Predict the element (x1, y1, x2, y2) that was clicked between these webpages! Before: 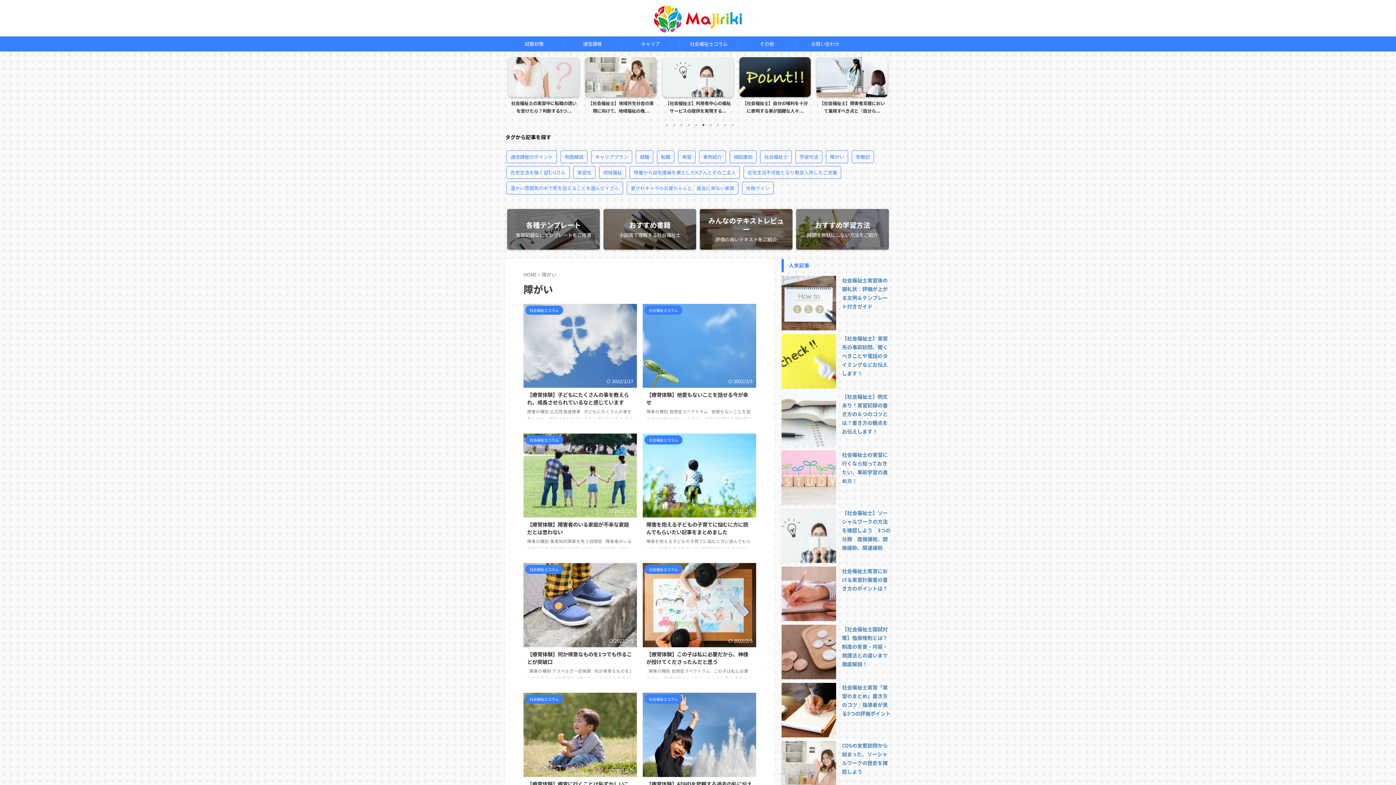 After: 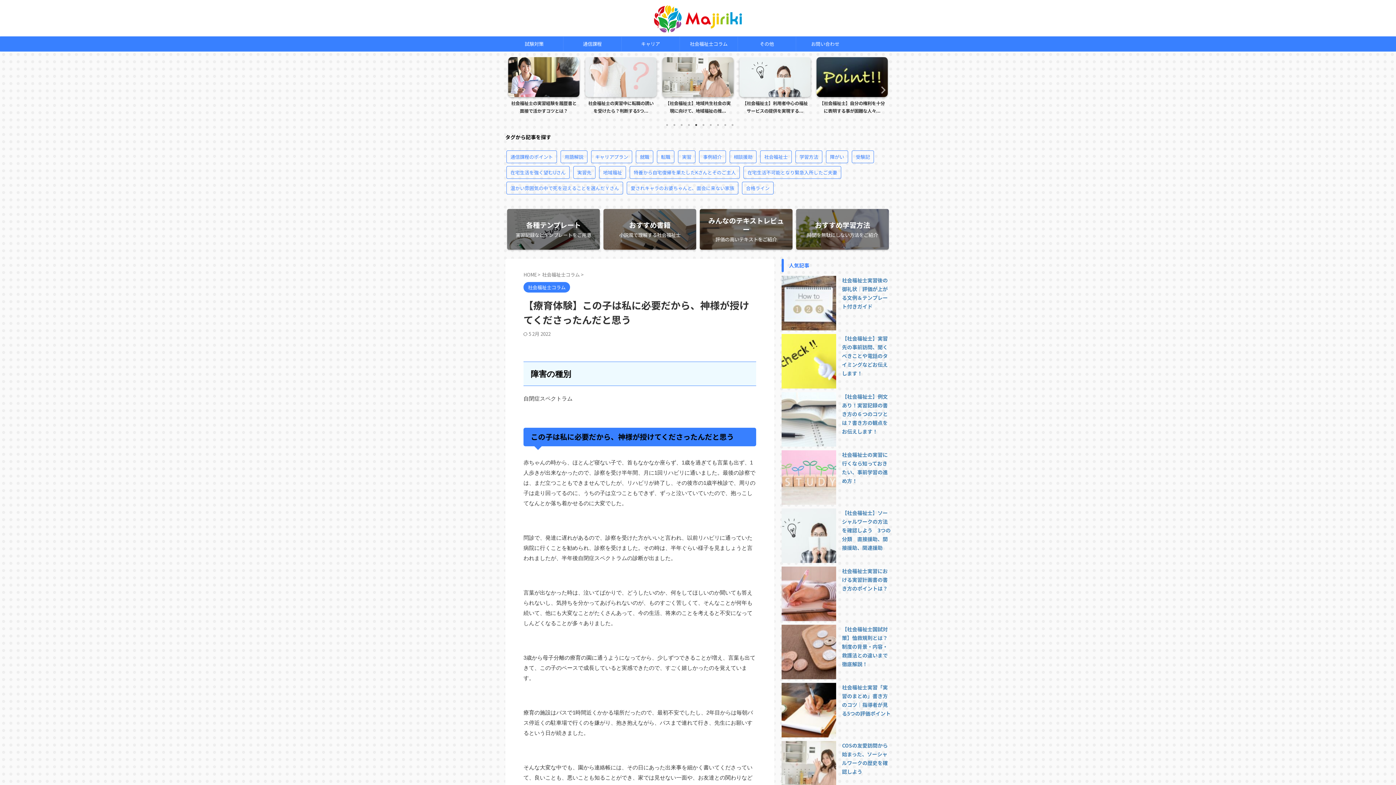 Action: bbox: (646, 650, 748, 665) label: 【療育体験】この子は私に必要だから、神様が授けてくださったんだと思う